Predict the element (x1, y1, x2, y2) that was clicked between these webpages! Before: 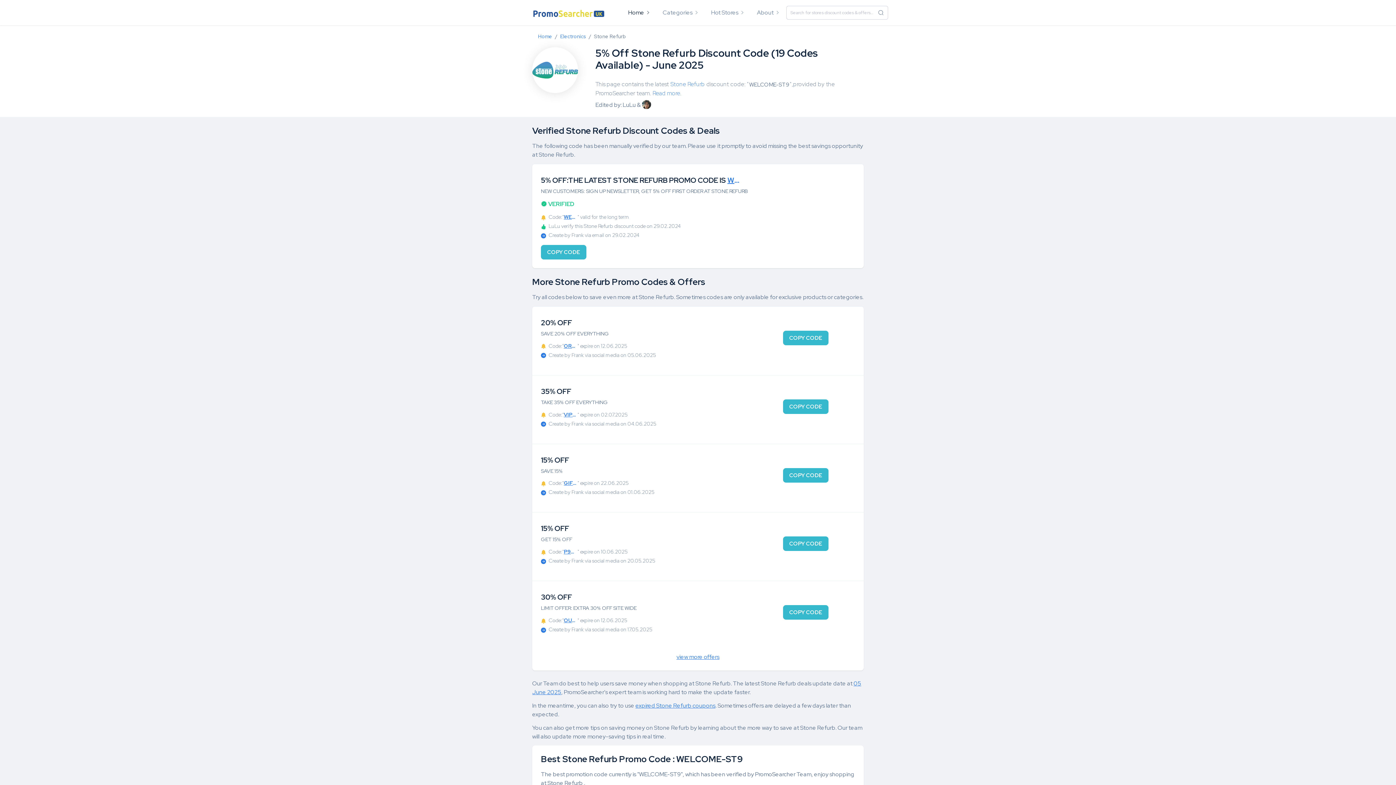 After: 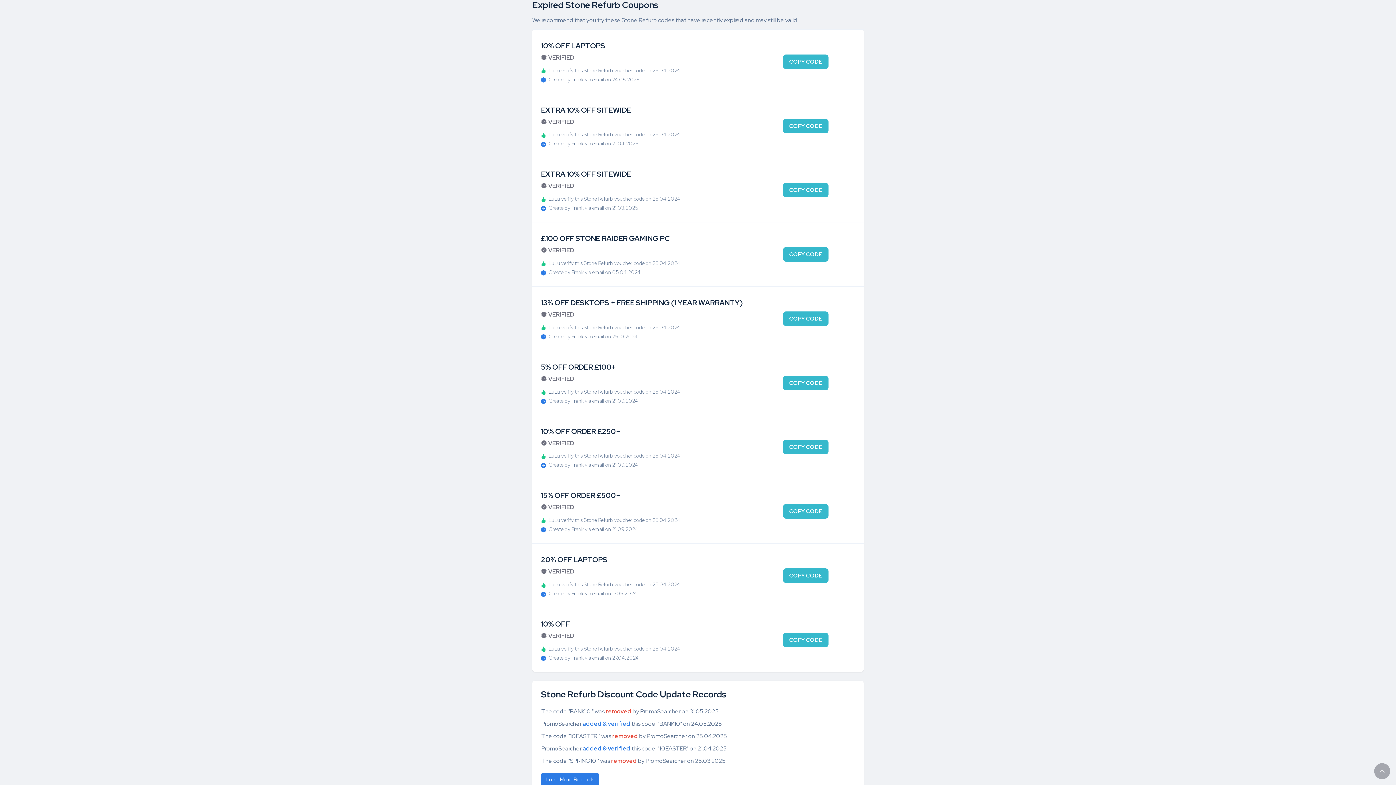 Action: bbox: (635, 702, 715, 709) label: expired Stone Refurb coupons